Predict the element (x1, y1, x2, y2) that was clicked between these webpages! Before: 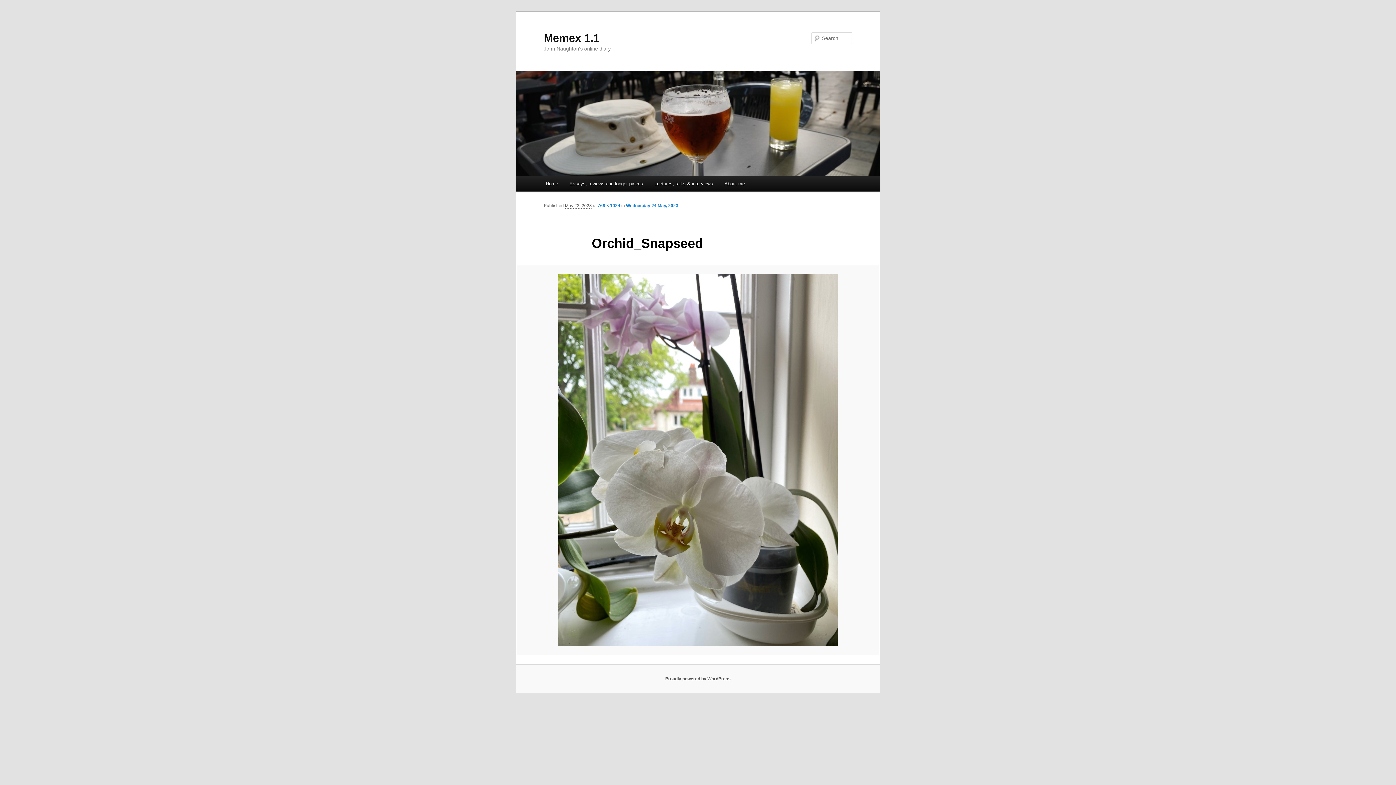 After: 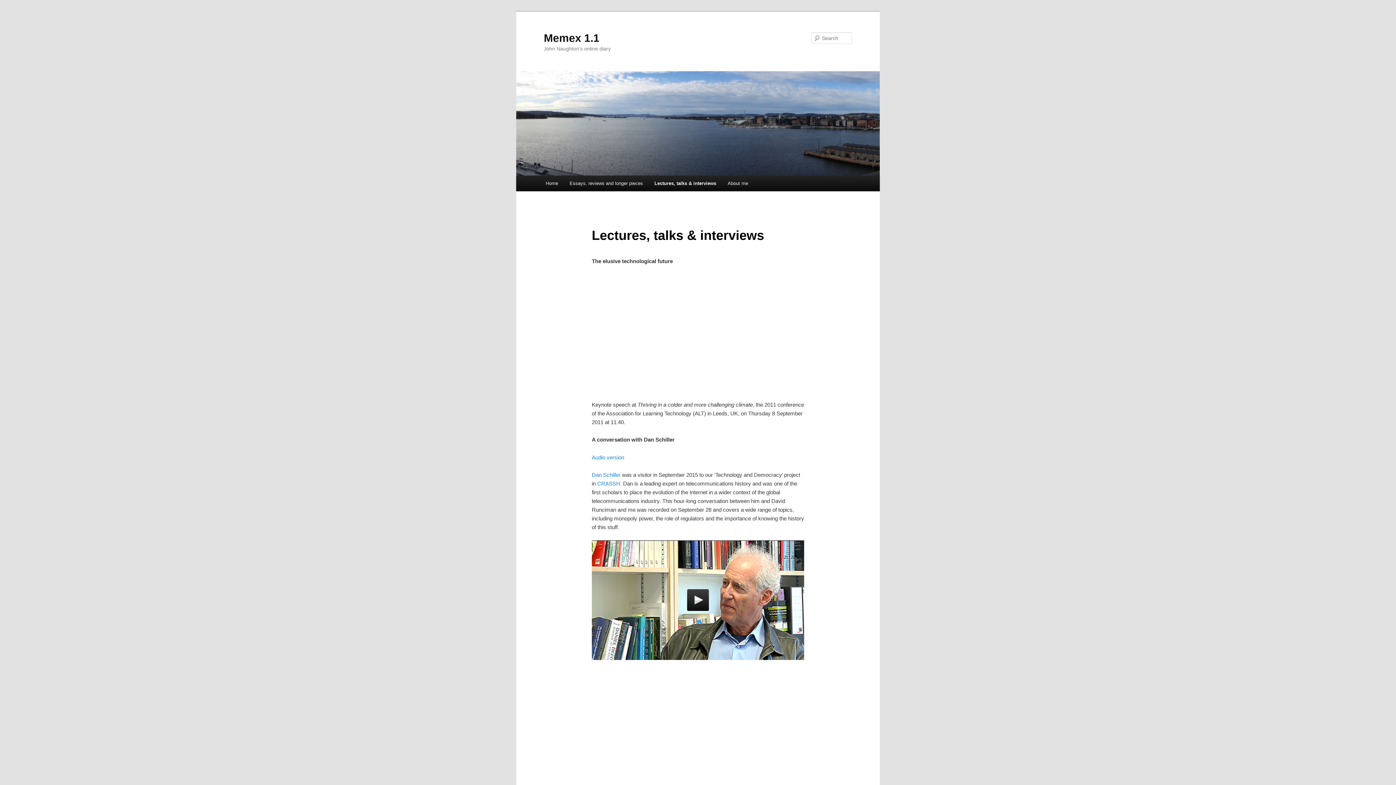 Action: label: Lectures, talks & interviews bbox: (648, 176, 718, 191)